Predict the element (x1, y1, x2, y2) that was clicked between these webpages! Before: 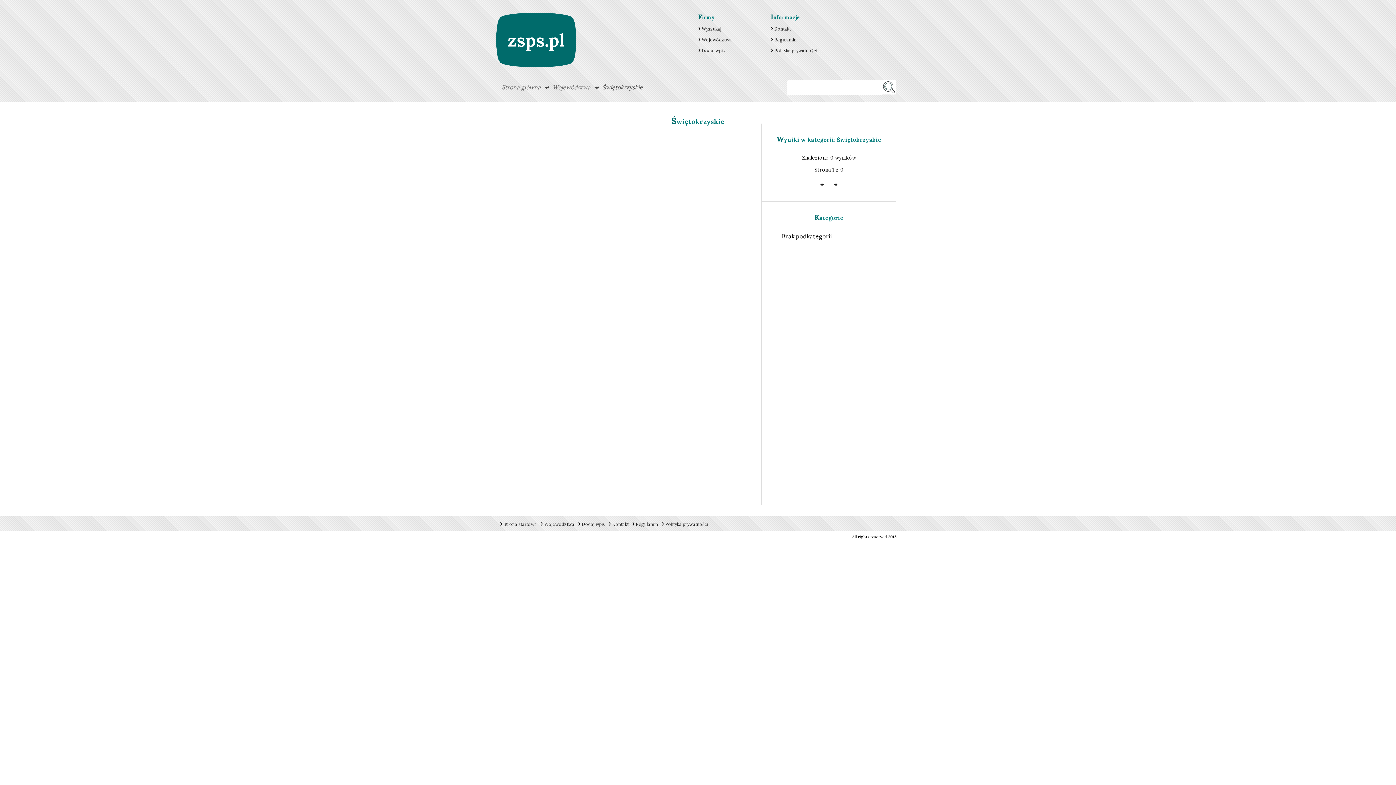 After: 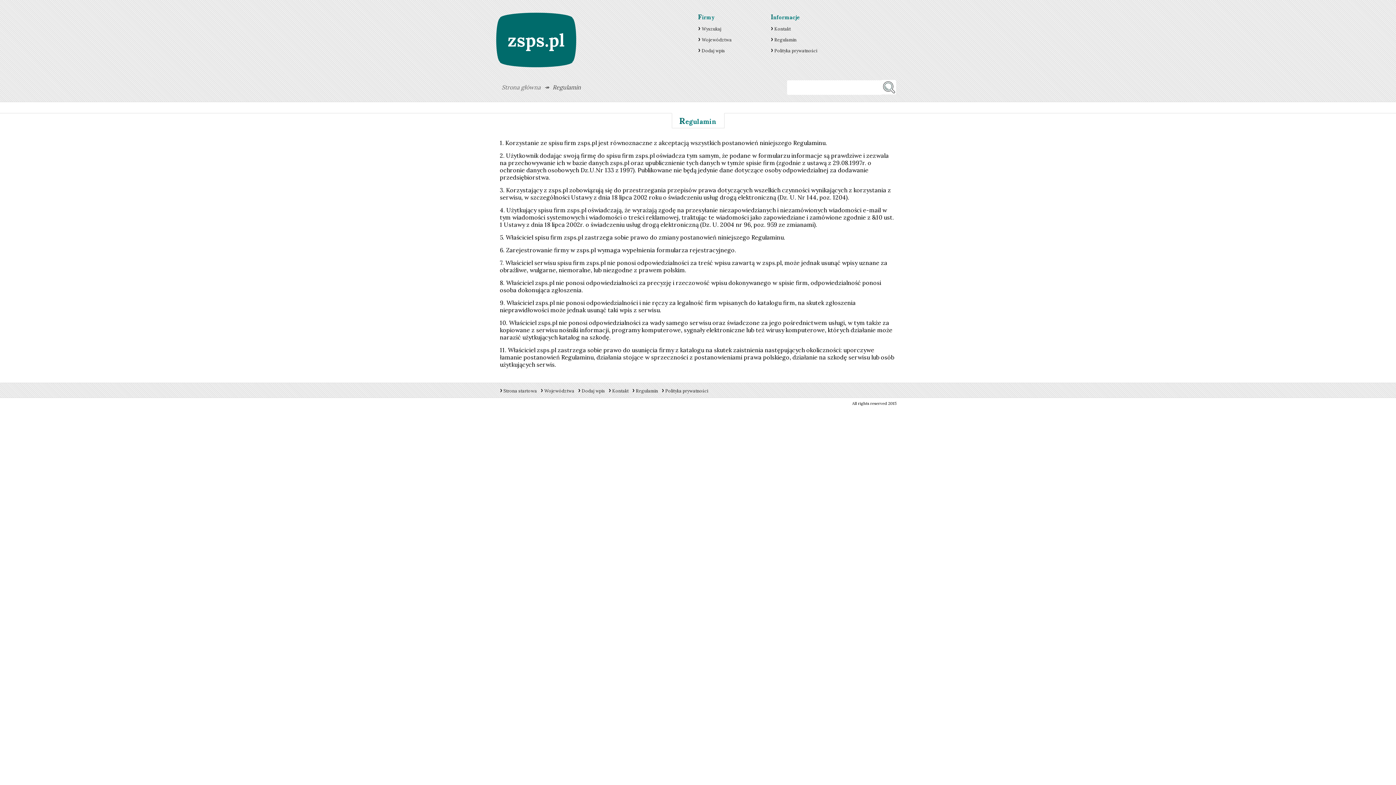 Action: label: Regulamin bbox: (774, 37, 796, 42)